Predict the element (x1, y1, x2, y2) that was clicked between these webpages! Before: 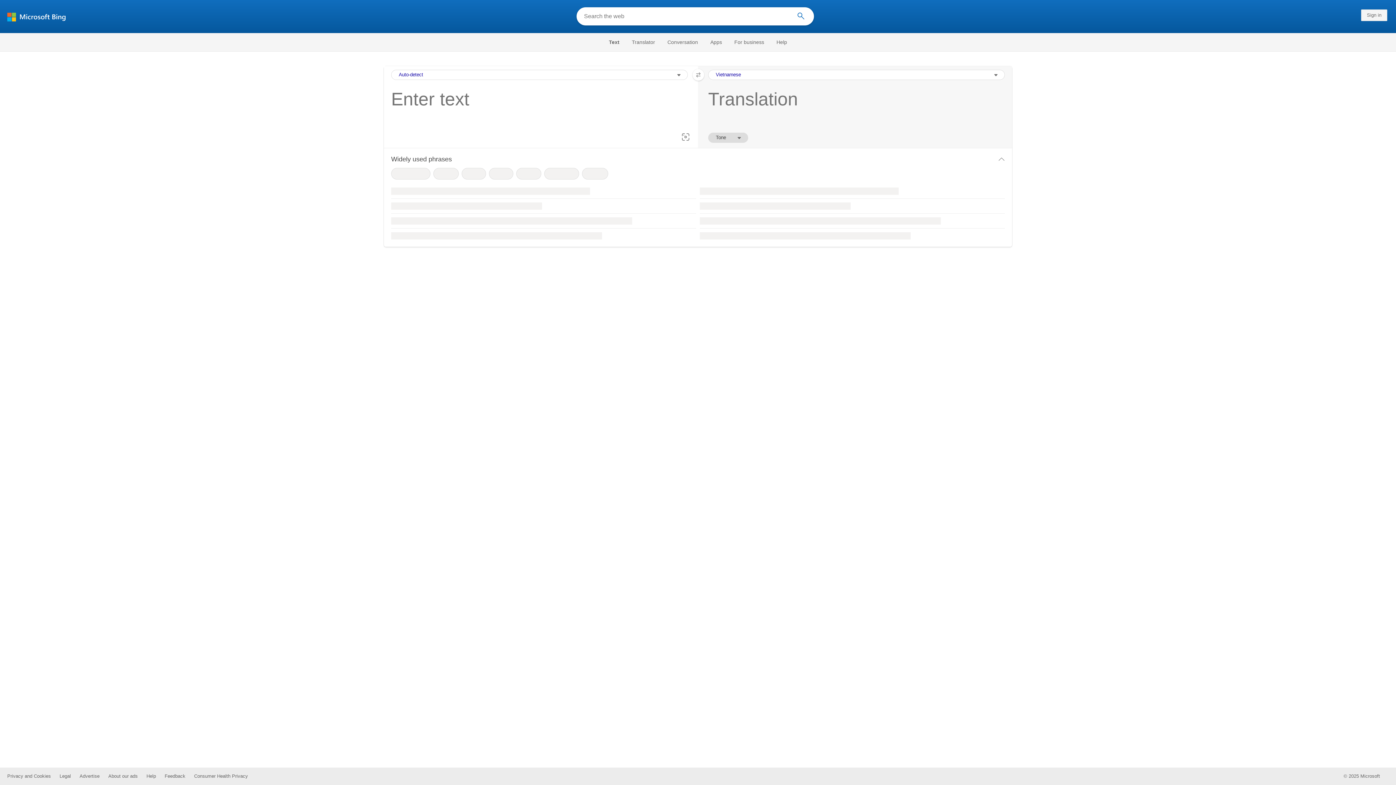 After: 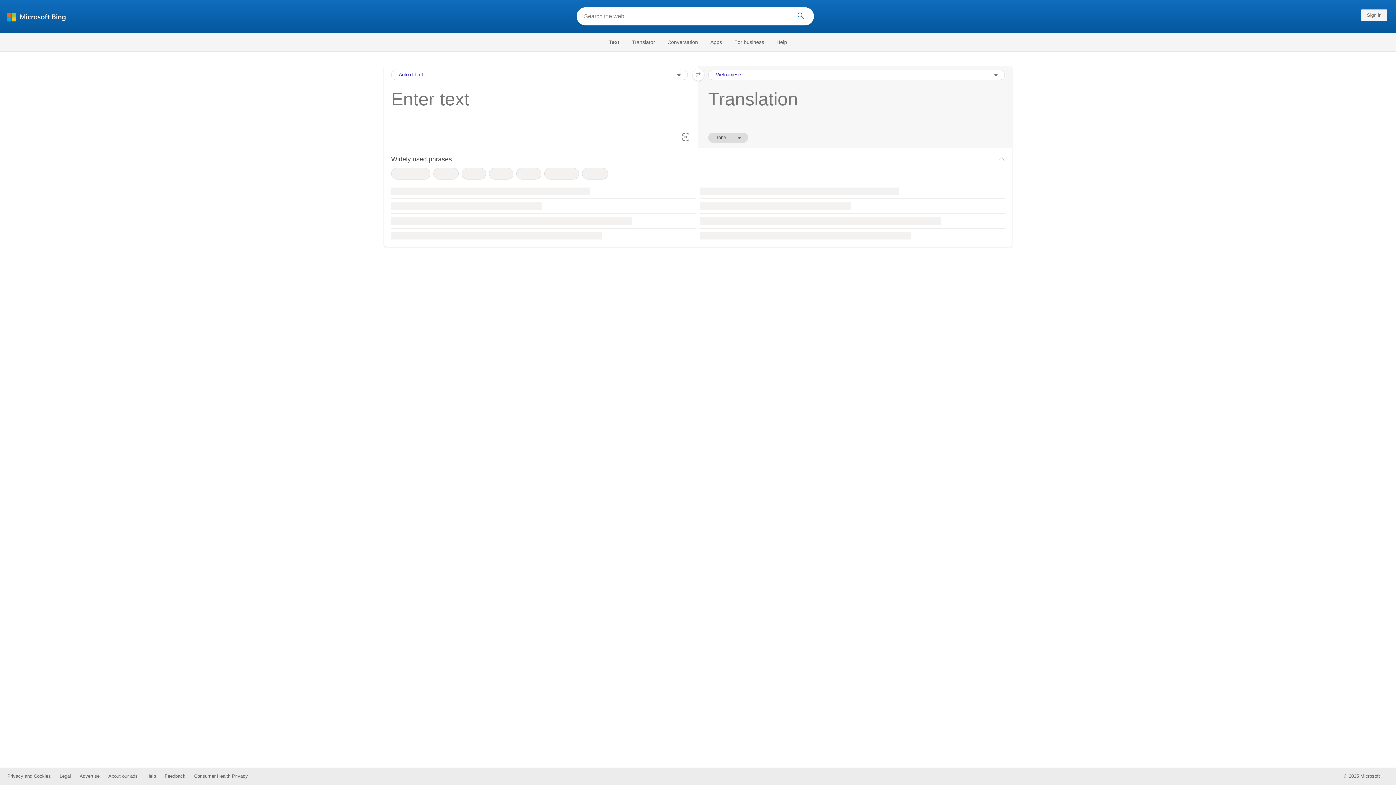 Action: bbox: (677, 129, 693, 145) label: Capture Image to translate